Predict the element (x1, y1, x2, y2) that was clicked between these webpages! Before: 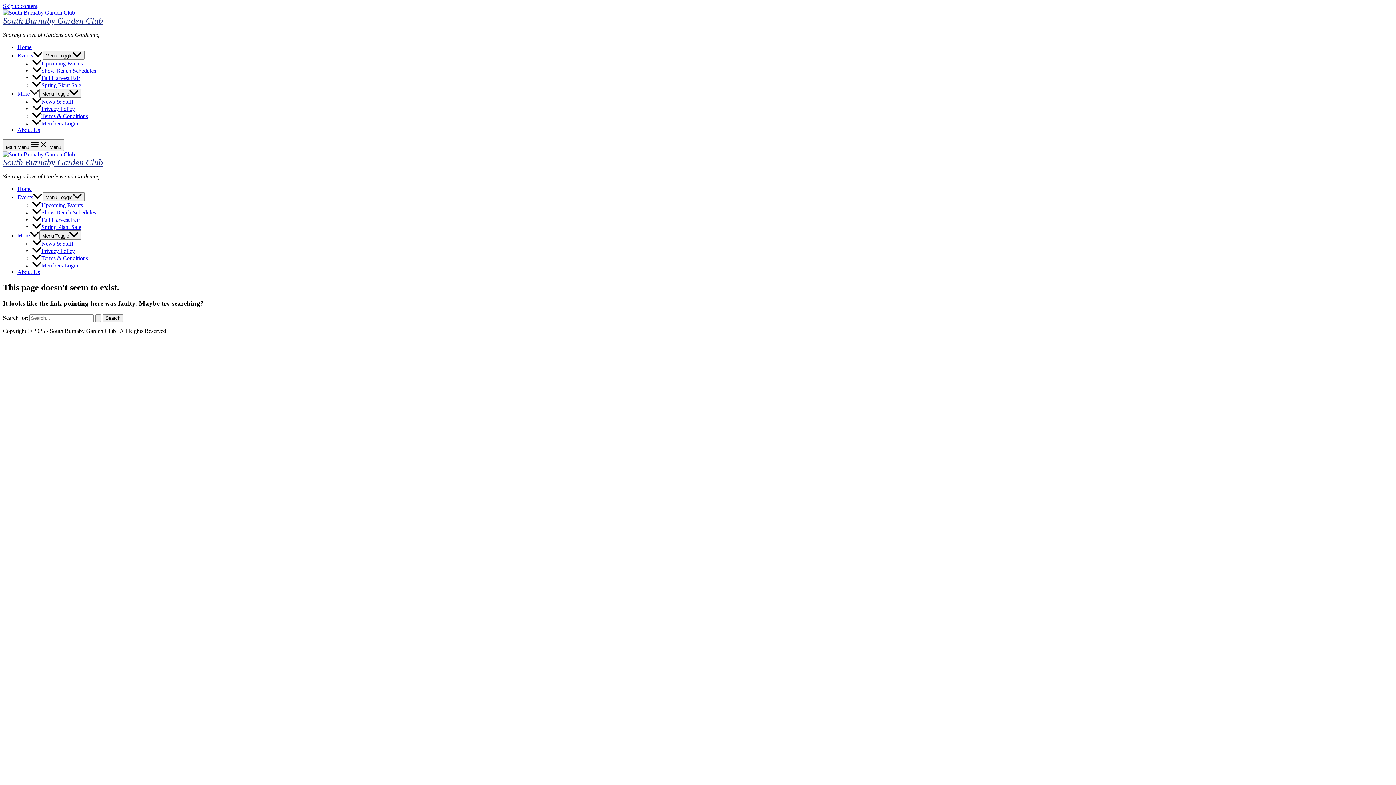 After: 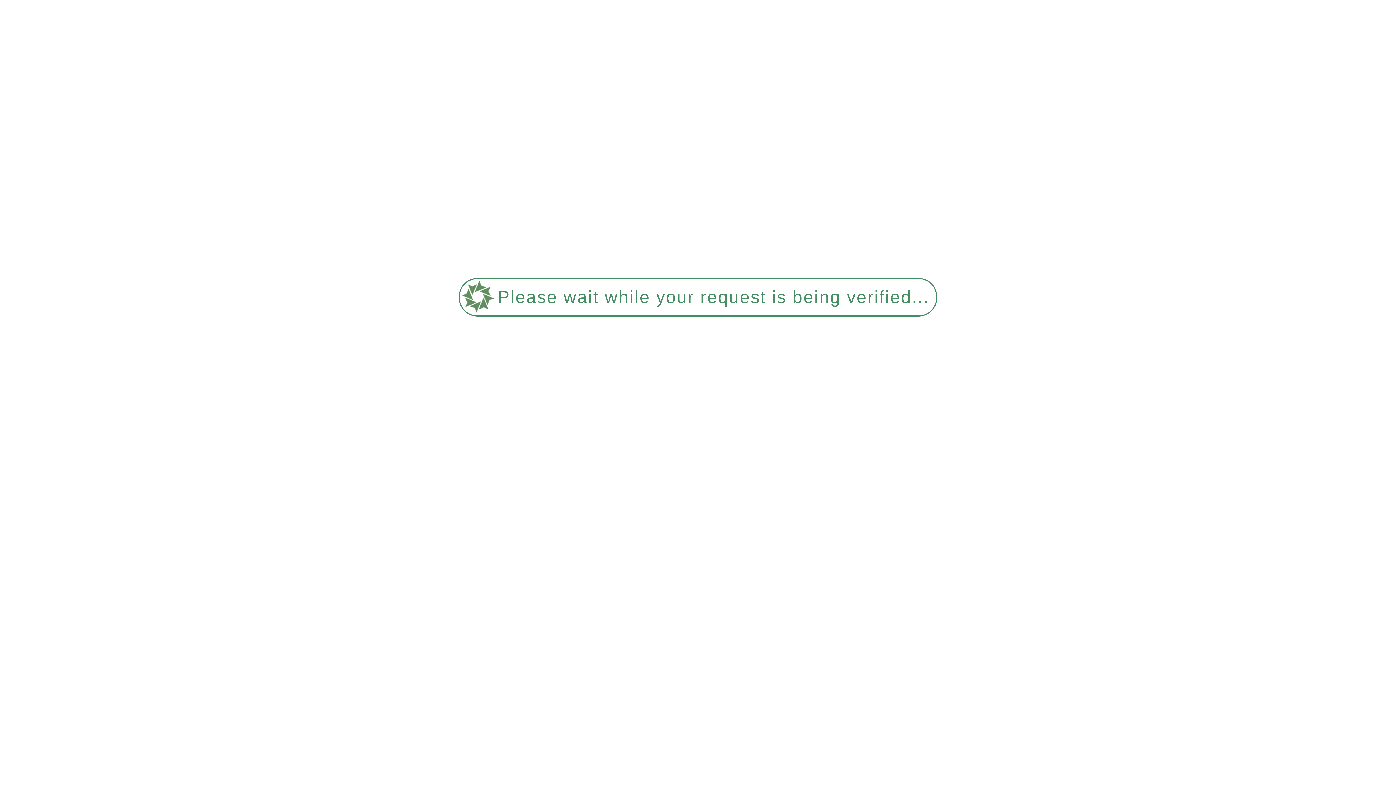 Action: bbox: (32, 120, 78, 126) label: Members Login